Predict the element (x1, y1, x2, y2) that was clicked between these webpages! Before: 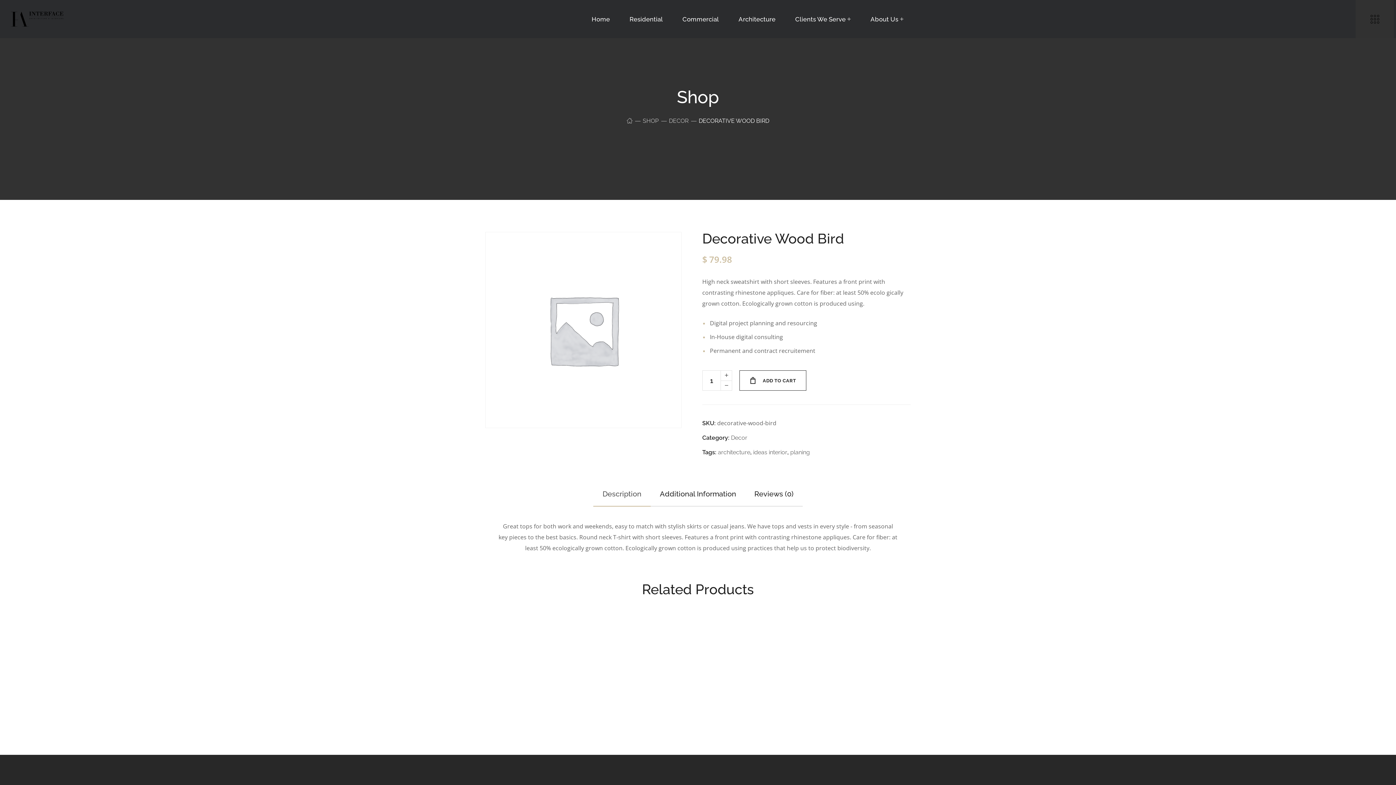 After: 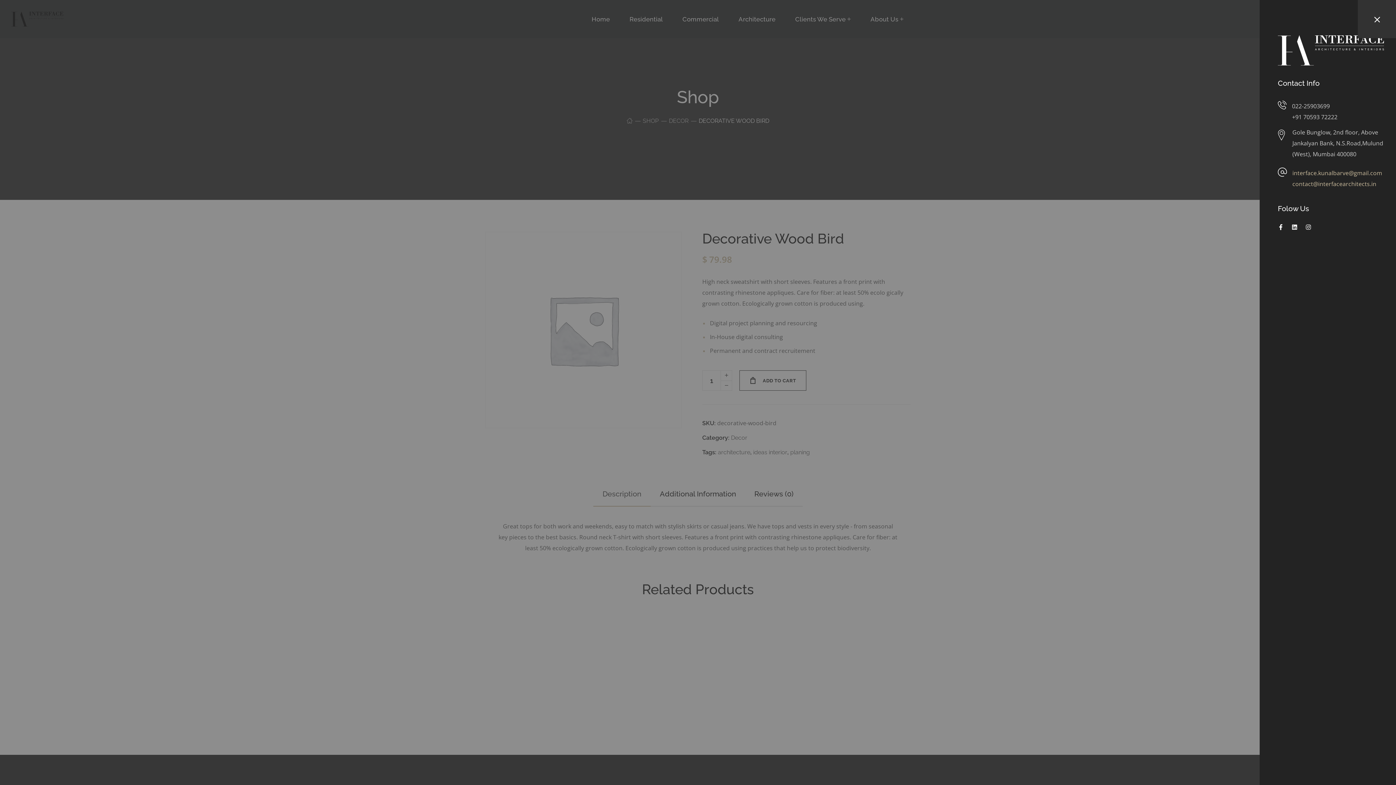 Action: bbox: (1356, 0, 1394, 38)